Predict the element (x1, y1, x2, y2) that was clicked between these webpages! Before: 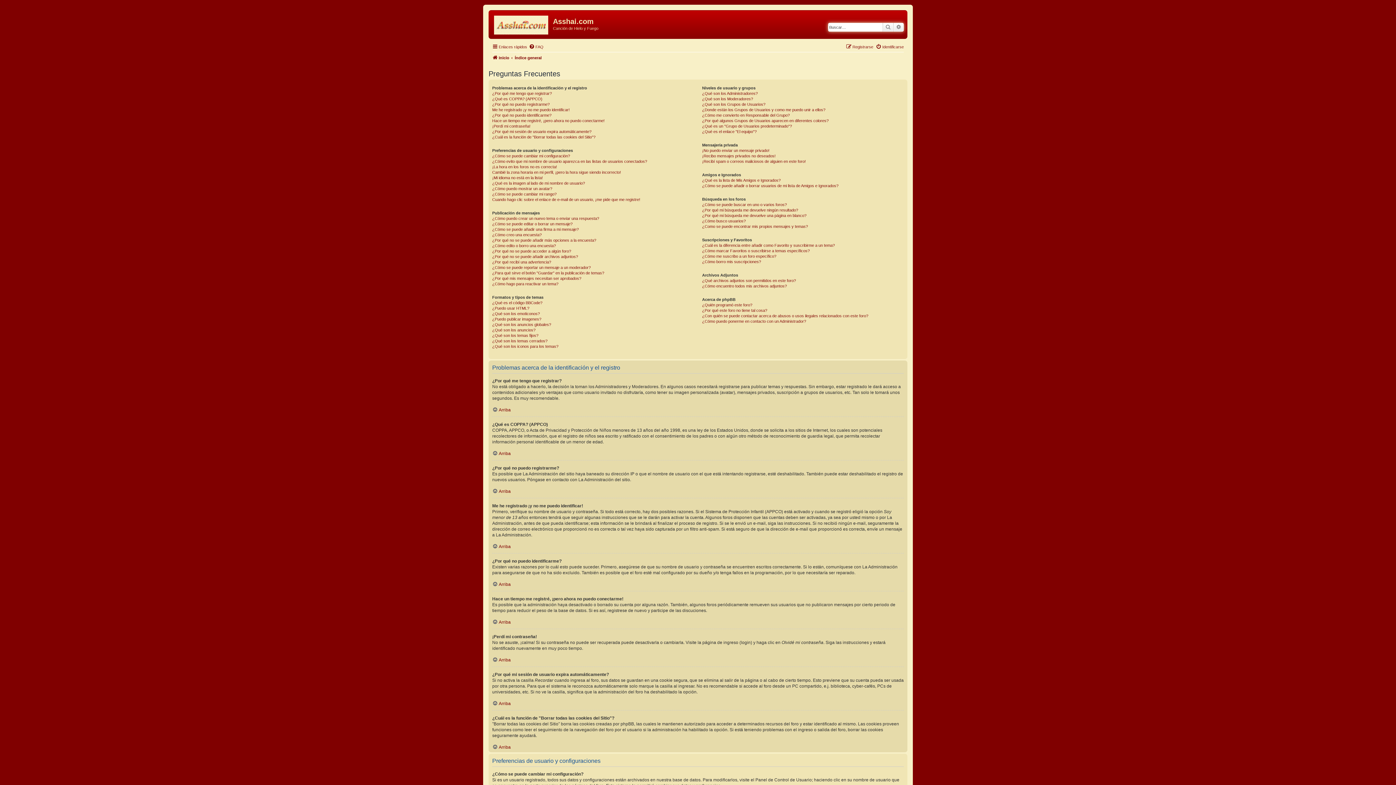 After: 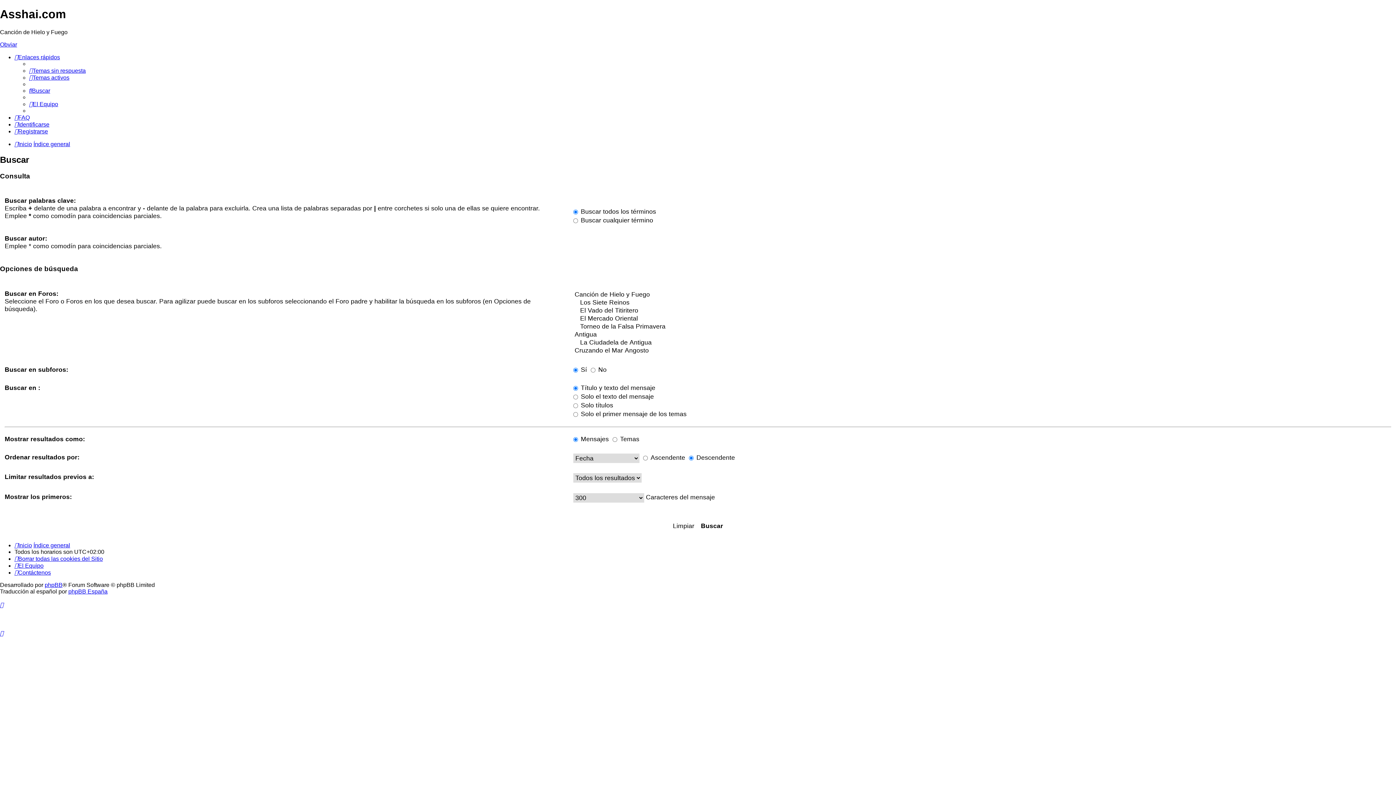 Action: bbox: (882, 22, 893, 31) label: Buscar